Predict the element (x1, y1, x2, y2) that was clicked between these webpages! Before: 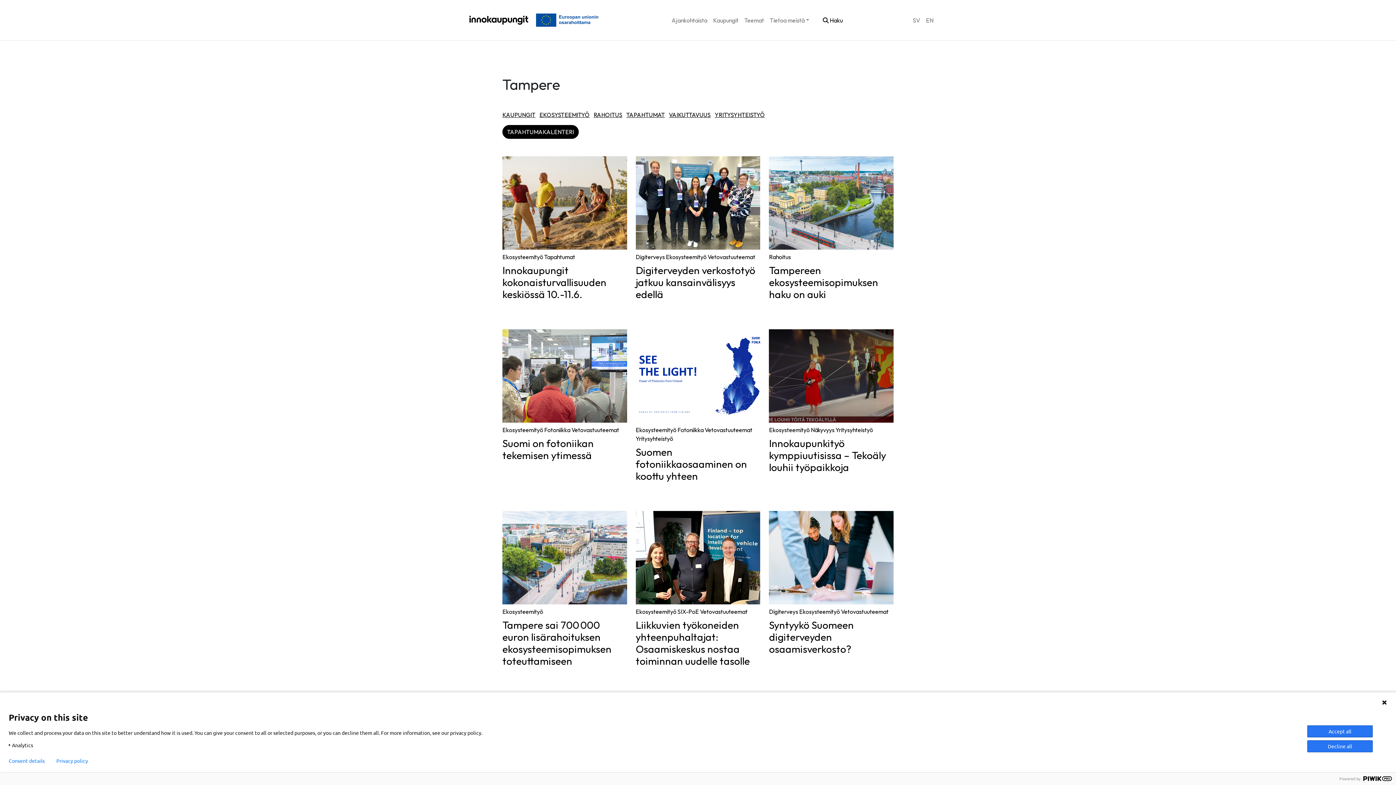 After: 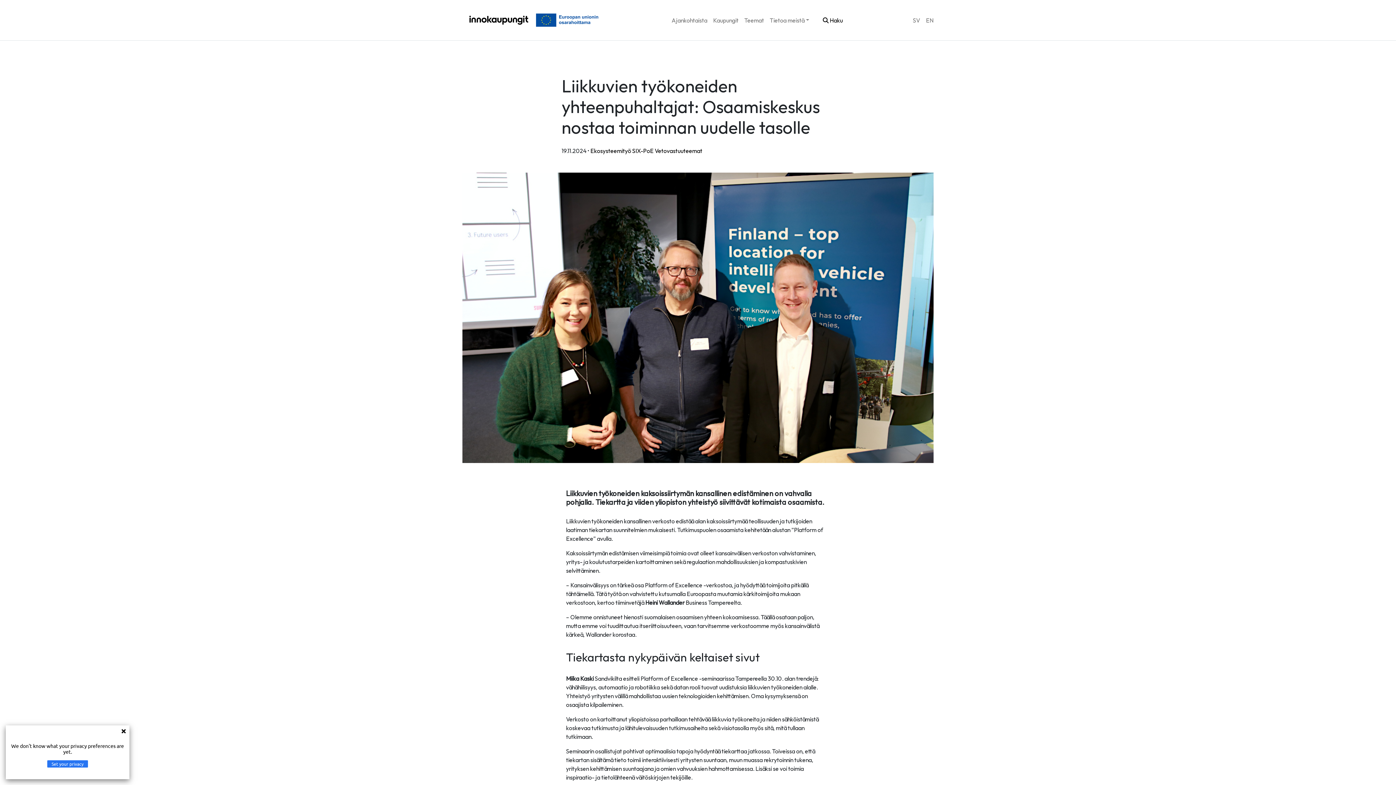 Action: bbox: (635, 511, 760, 604)